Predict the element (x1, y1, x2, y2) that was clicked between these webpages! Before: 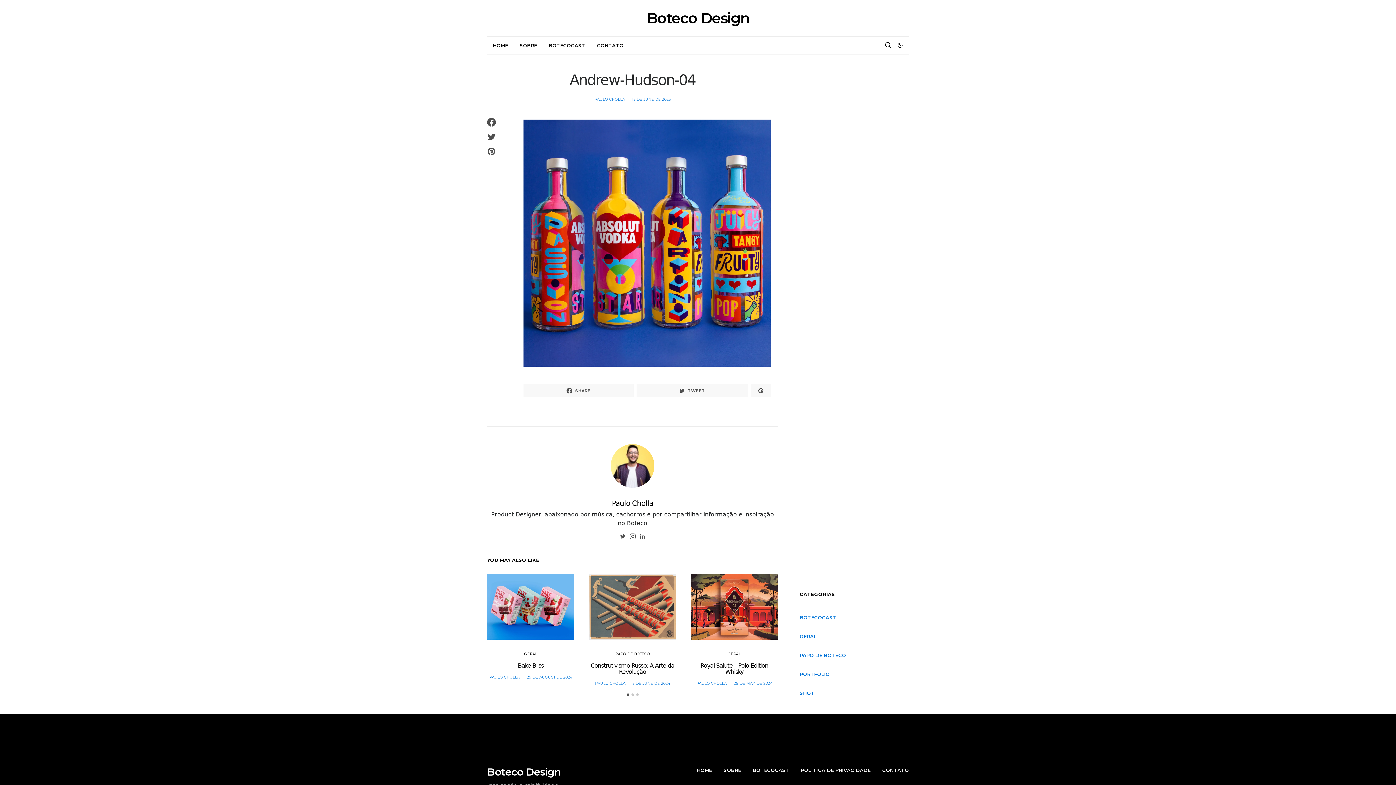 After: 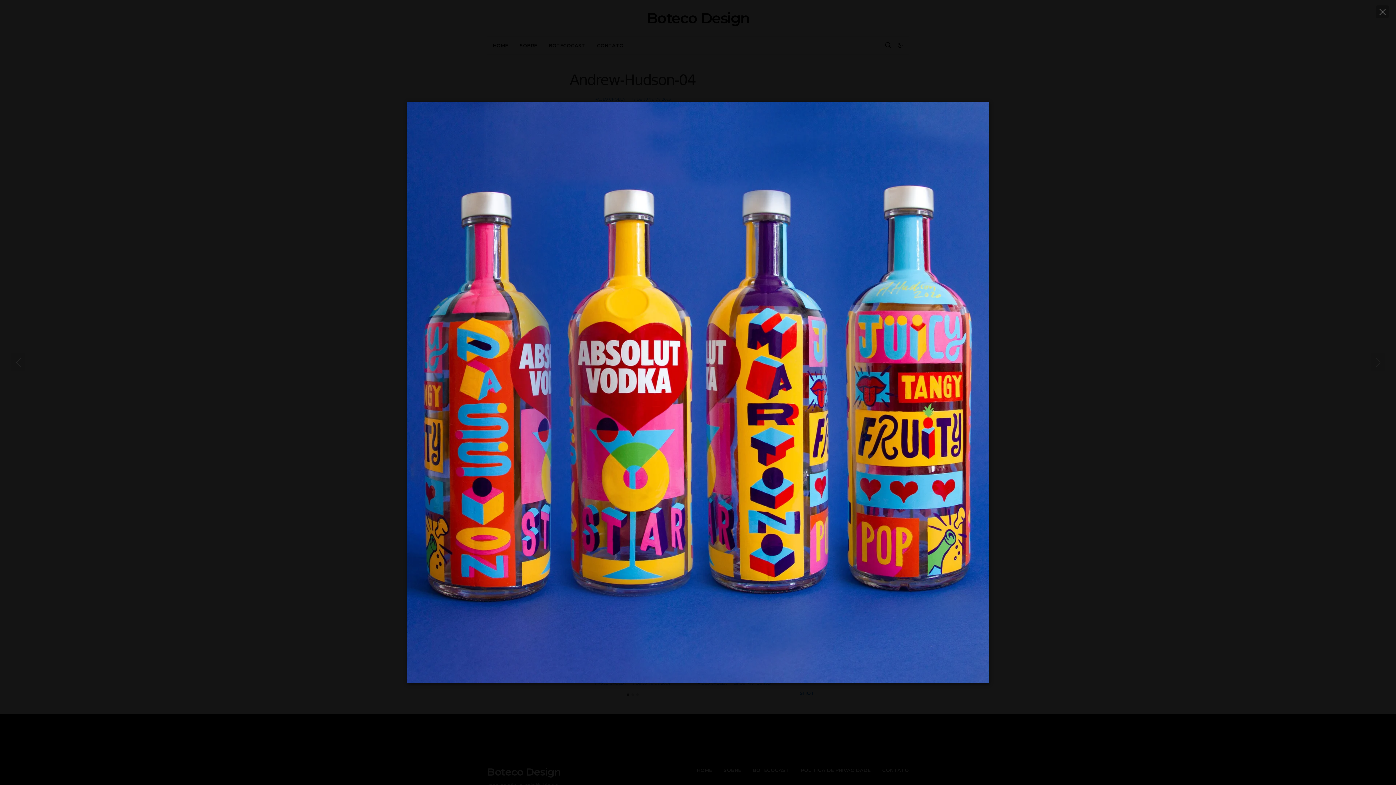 Action: bbox: (523, 119, 770, 366)